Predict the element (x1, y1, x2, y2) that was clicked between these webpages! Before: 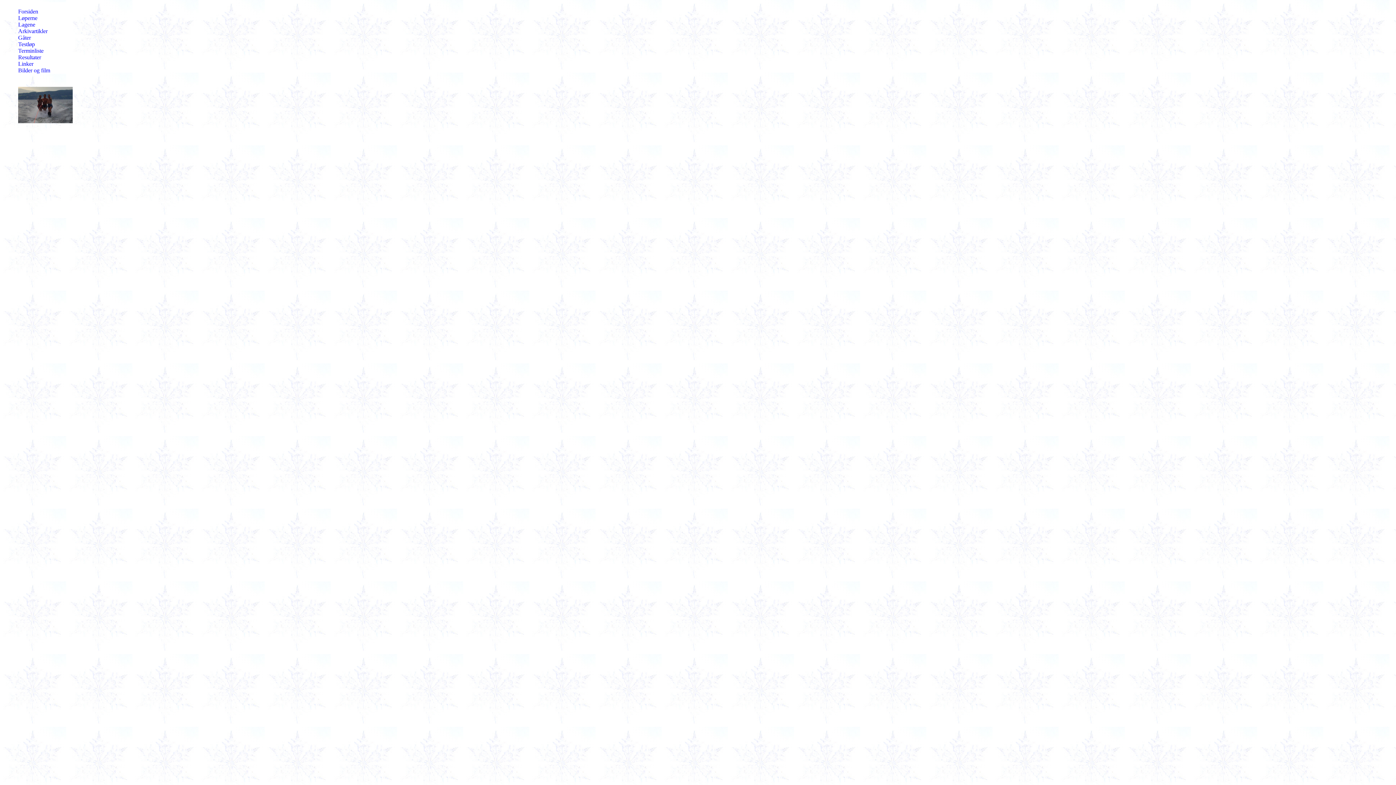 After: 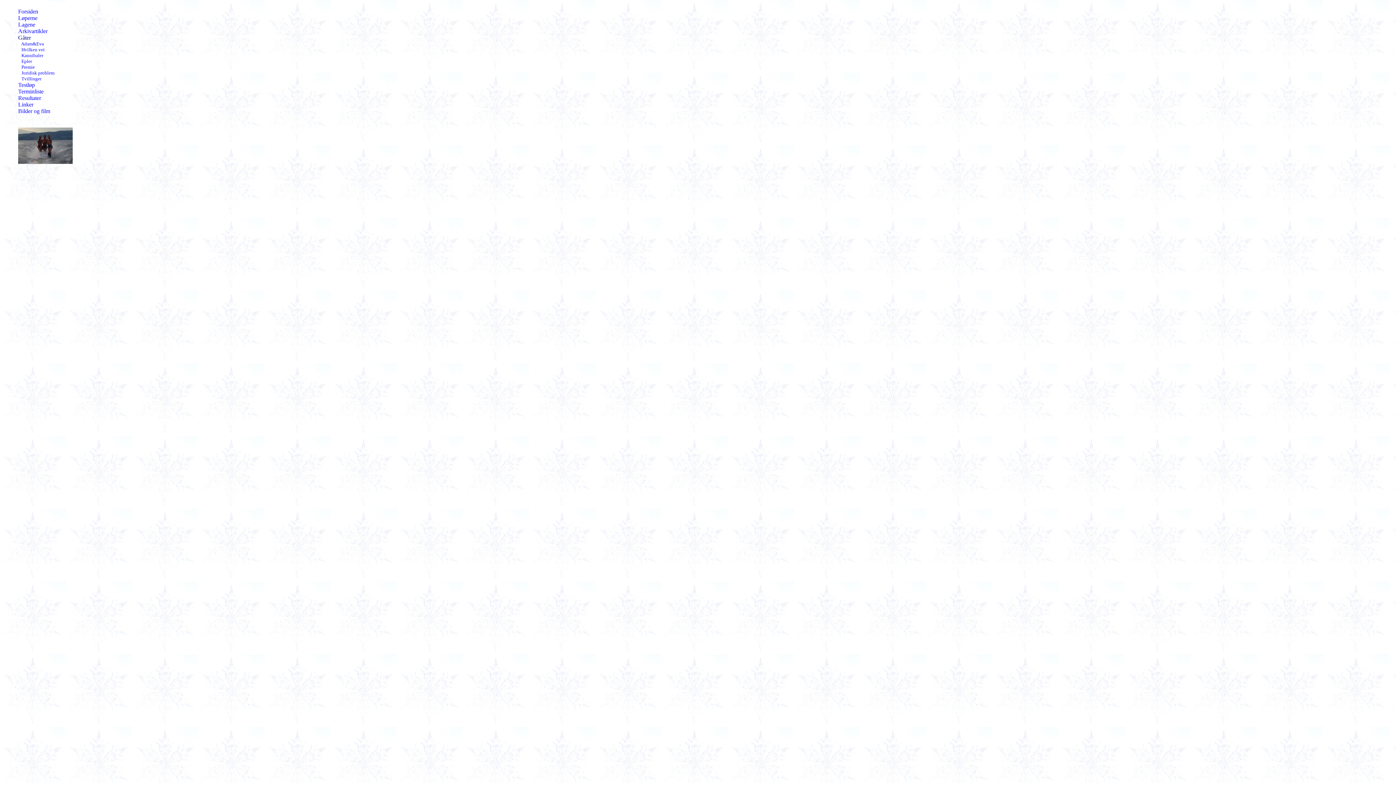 Action: bbox: (18, 34, 30, 40) label: Gåter